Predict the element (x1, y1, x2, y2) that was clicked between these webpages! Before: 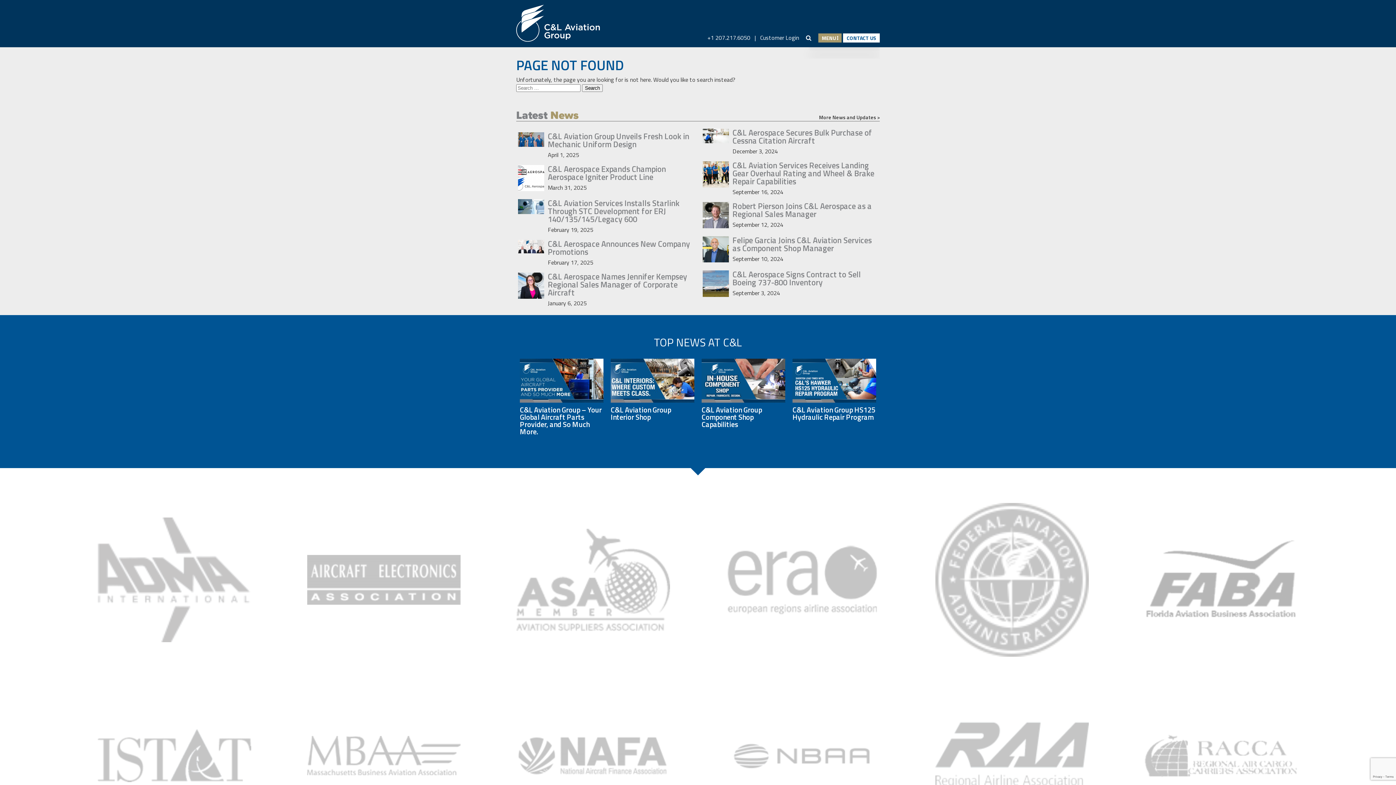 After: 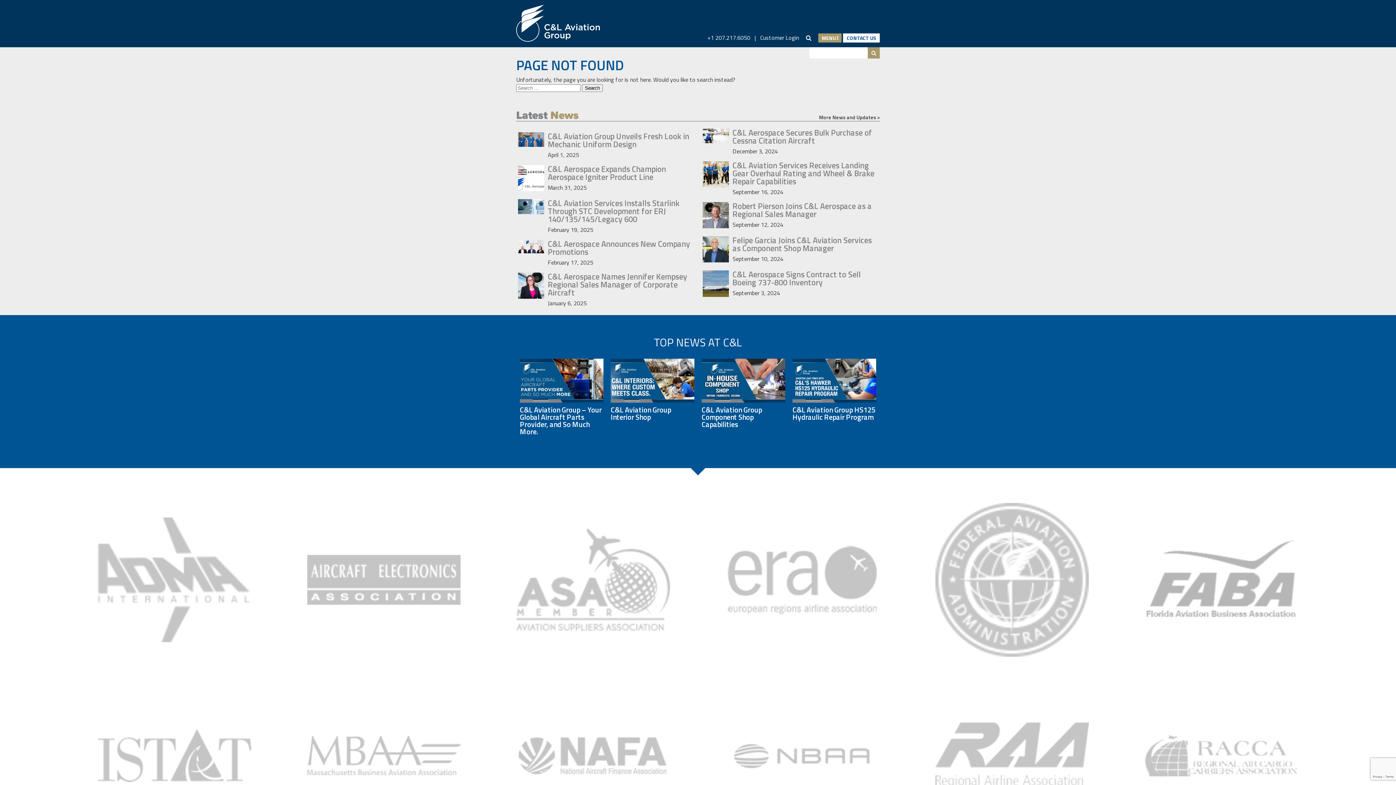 Action: bbox: (806, 34, 811, 40)